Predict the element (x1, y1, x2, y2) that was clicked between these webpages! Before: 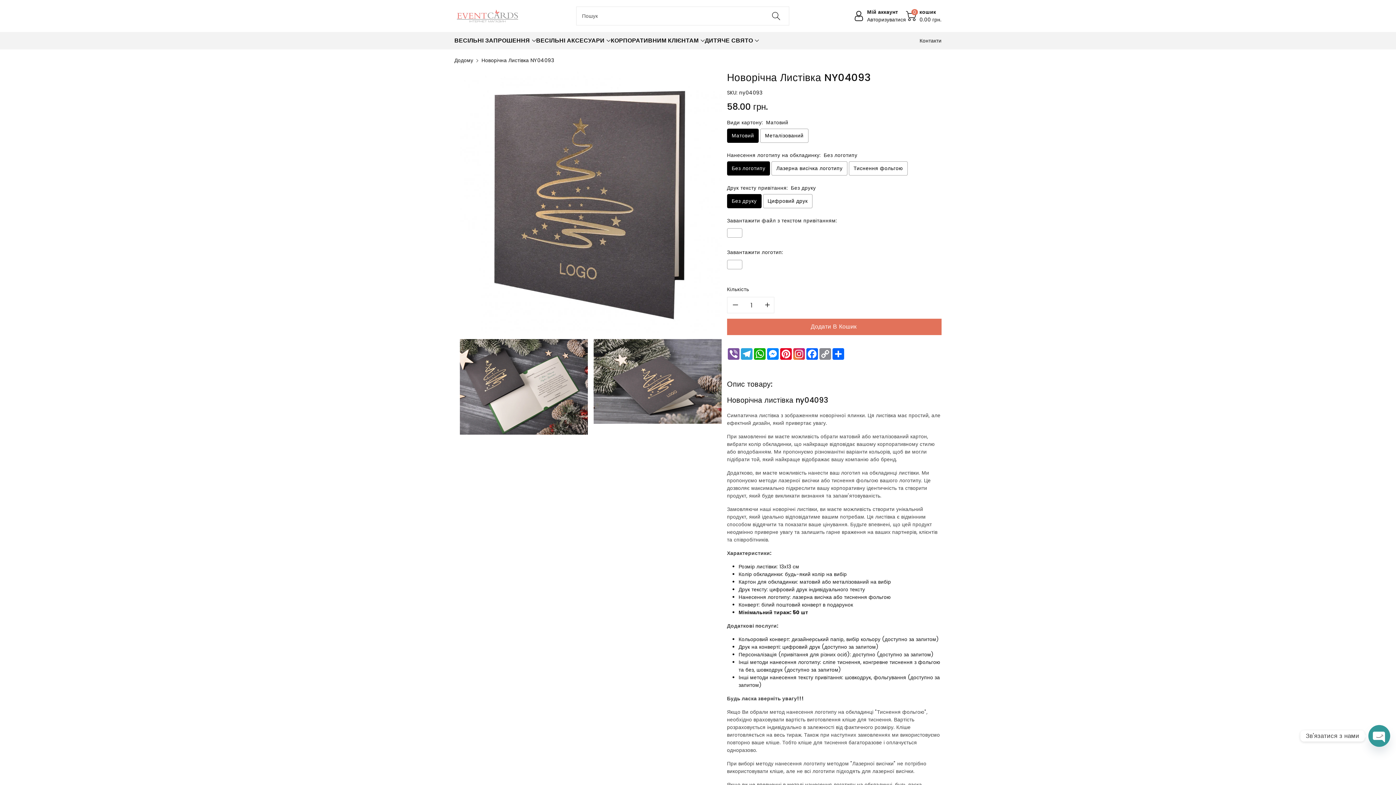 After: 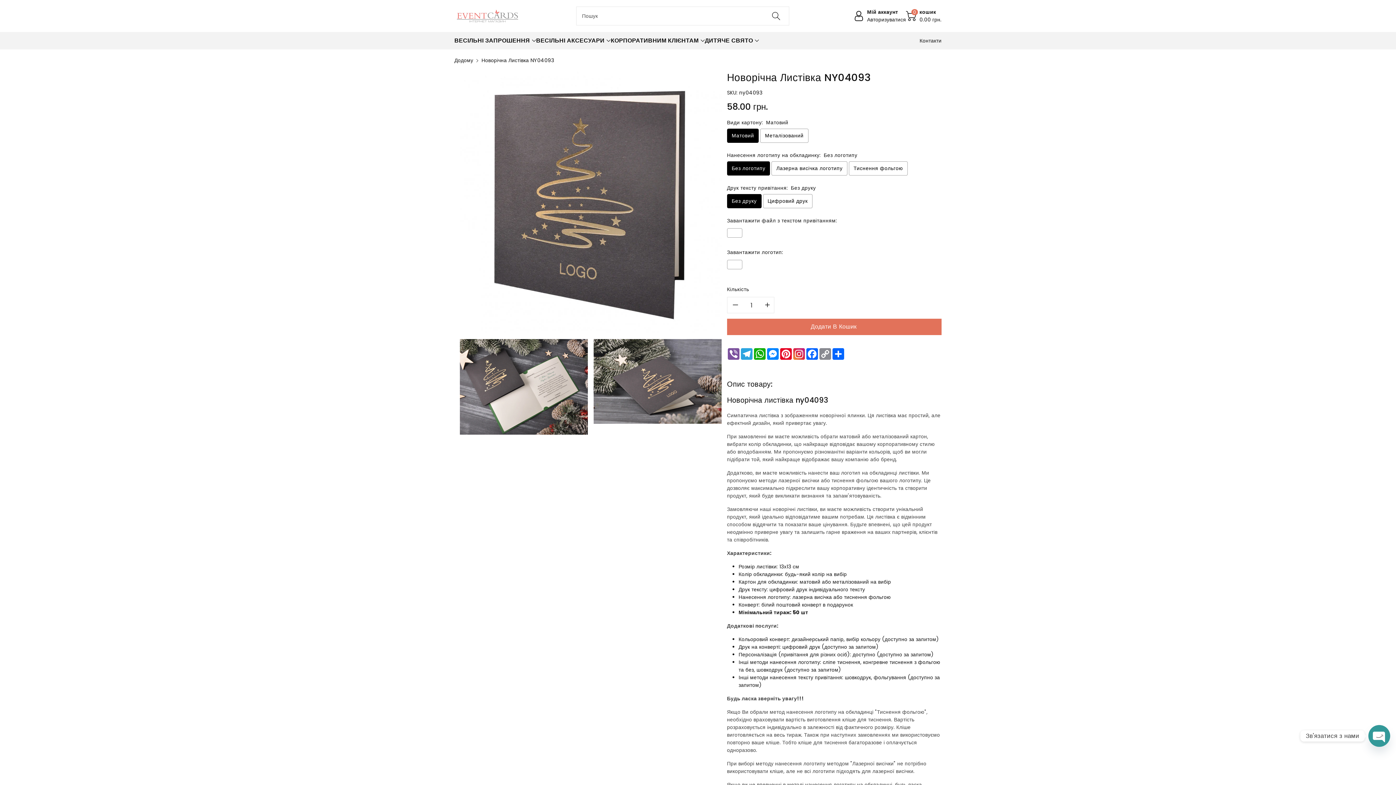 Action: bbox: (727, 296, 743, 313) label: Зменшити кількість для Новорічна листівка NY04093